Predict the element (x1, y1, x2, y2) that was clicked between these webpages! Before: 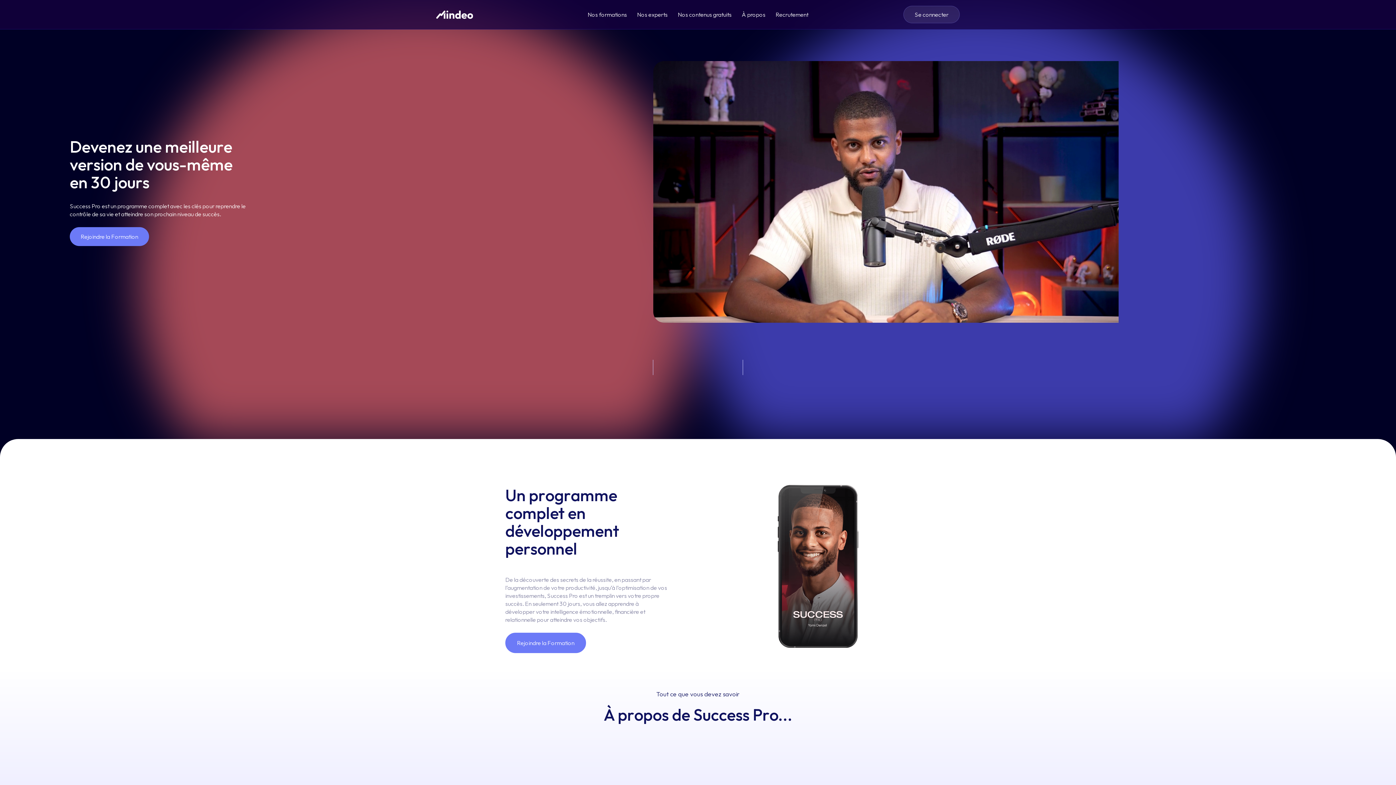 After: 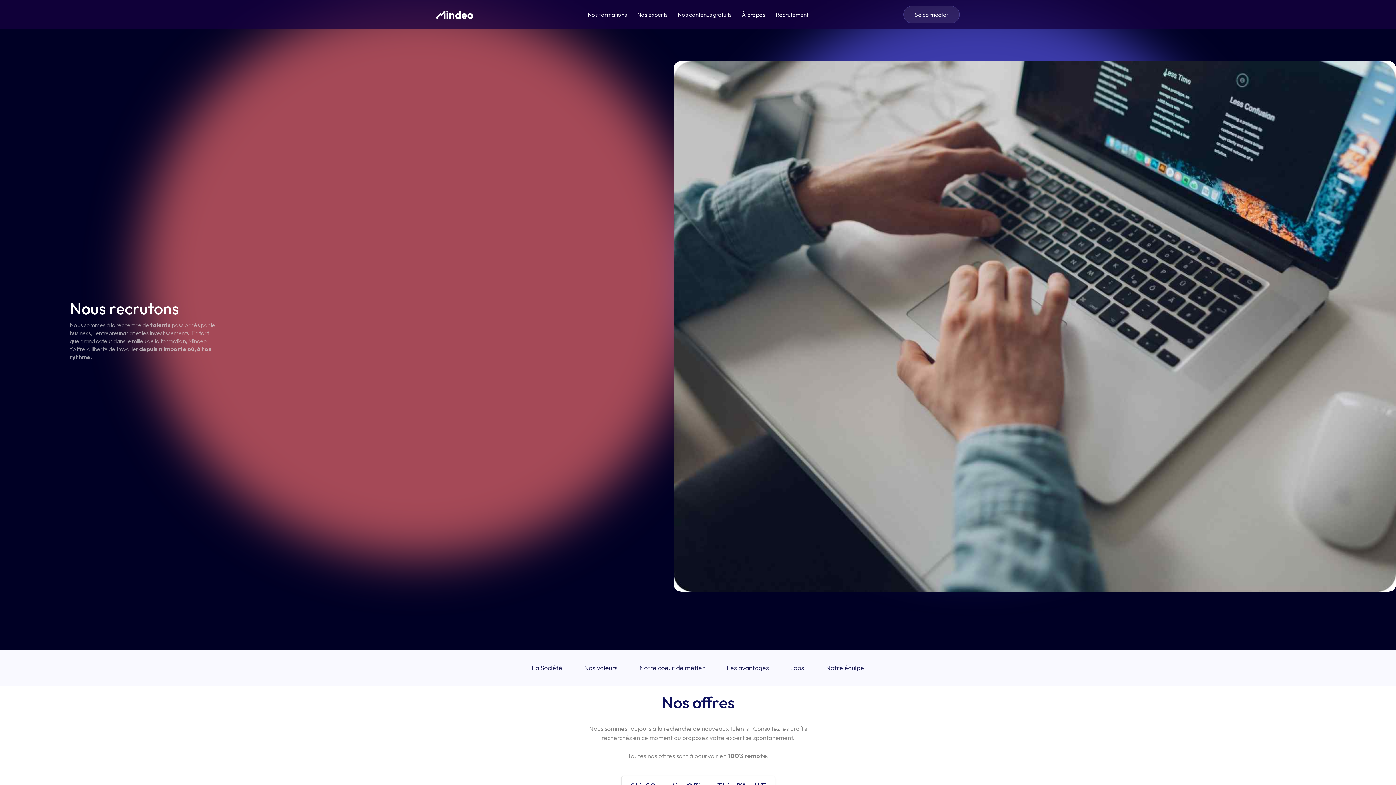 Action: label: Recrutement bbox: (772, 5, 812, 23)